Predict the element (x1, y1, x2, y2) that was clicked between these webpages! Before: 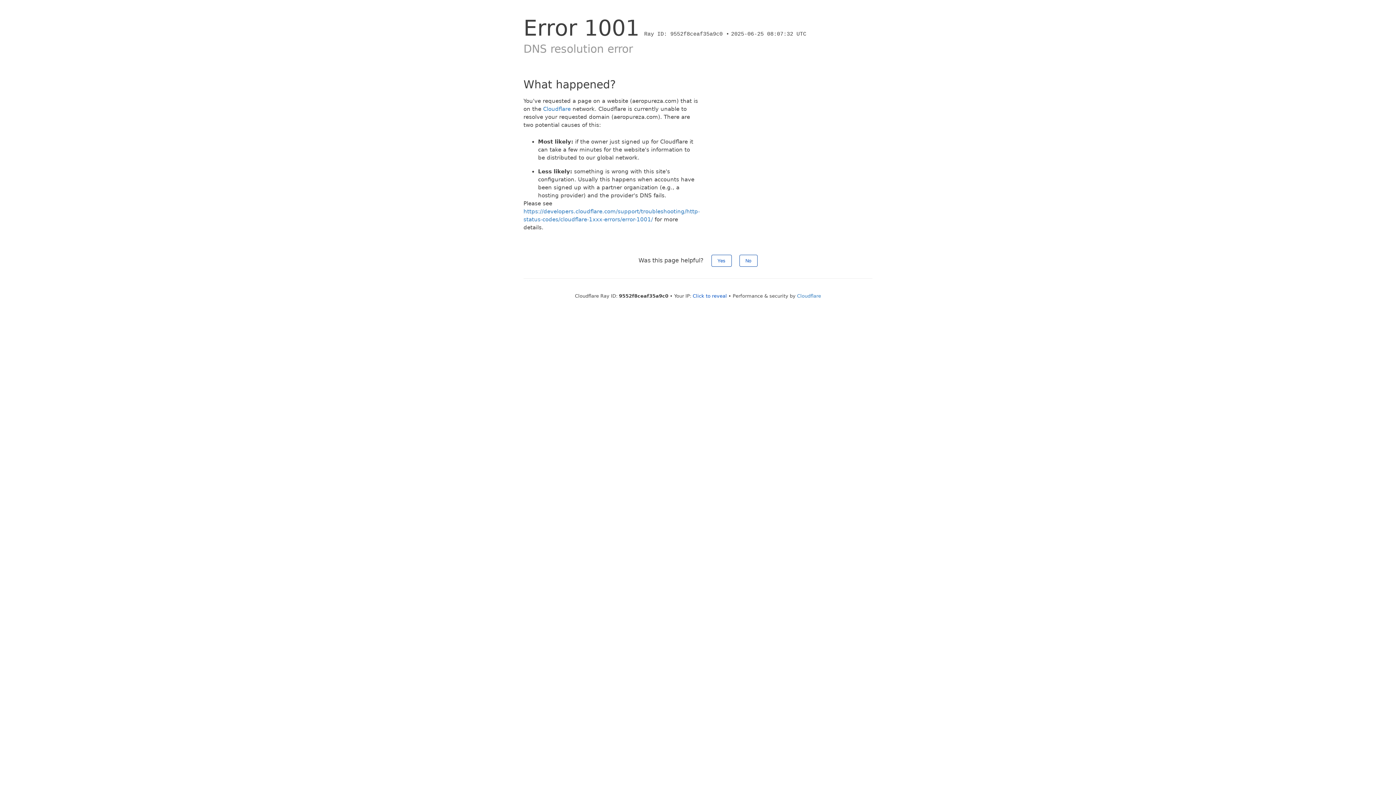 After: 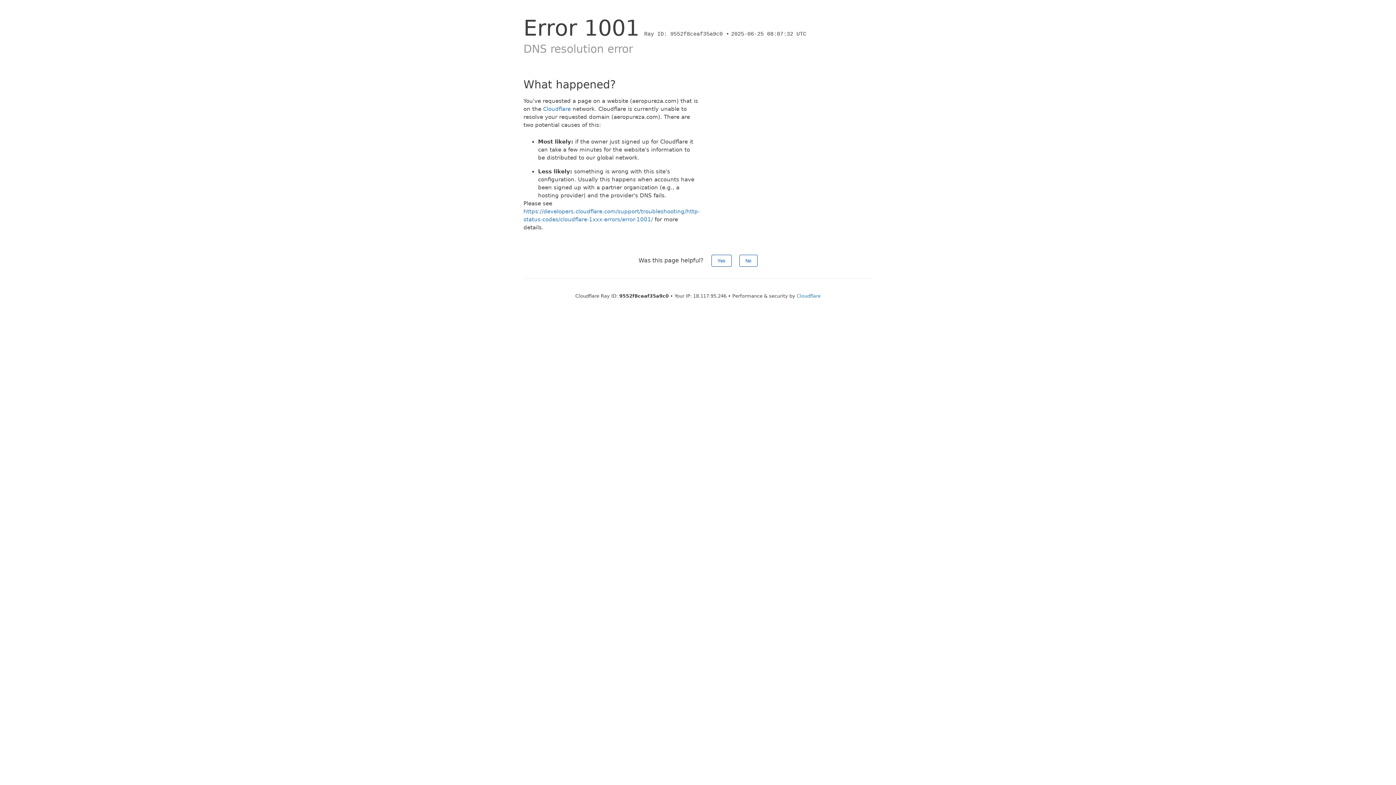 Action: label: Click to reveal bbox: (692, 293, 727, 298)